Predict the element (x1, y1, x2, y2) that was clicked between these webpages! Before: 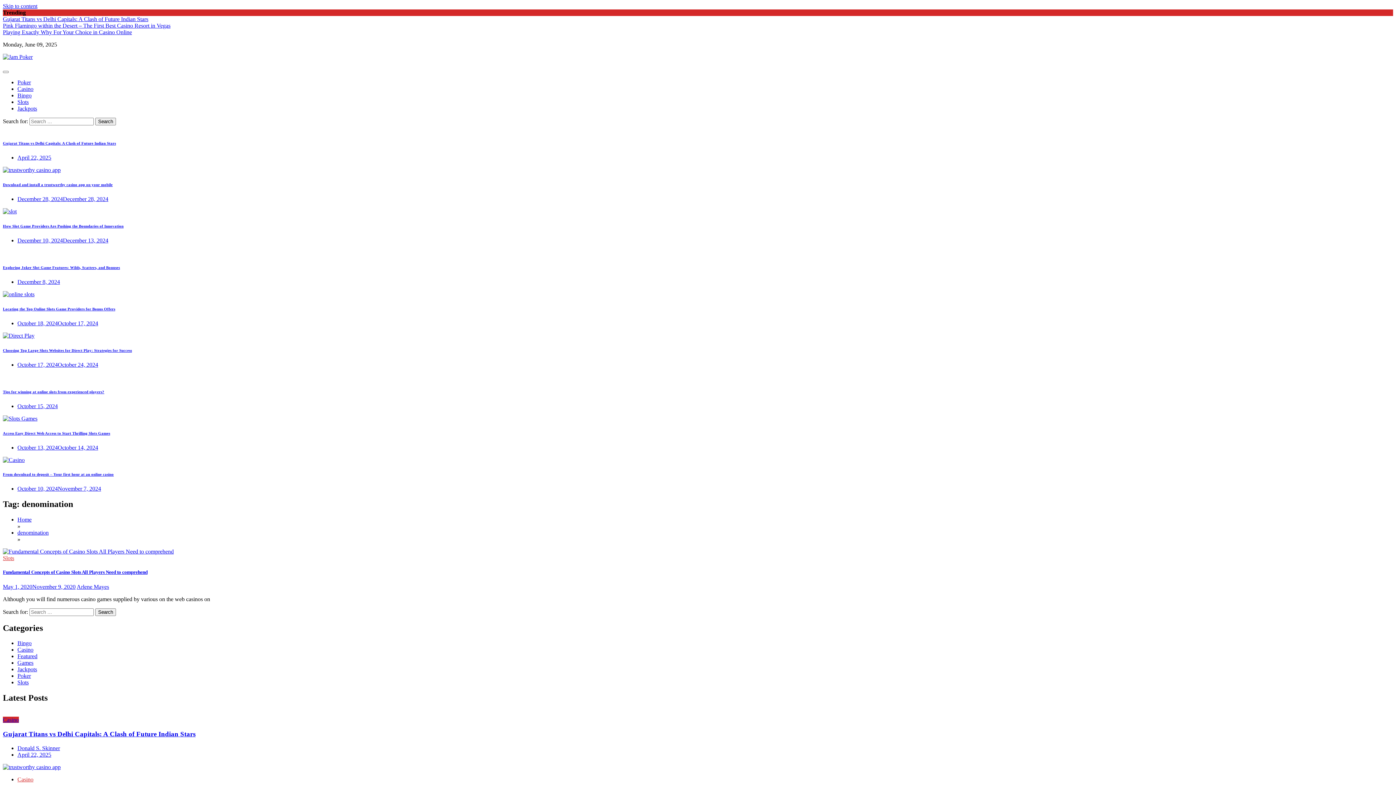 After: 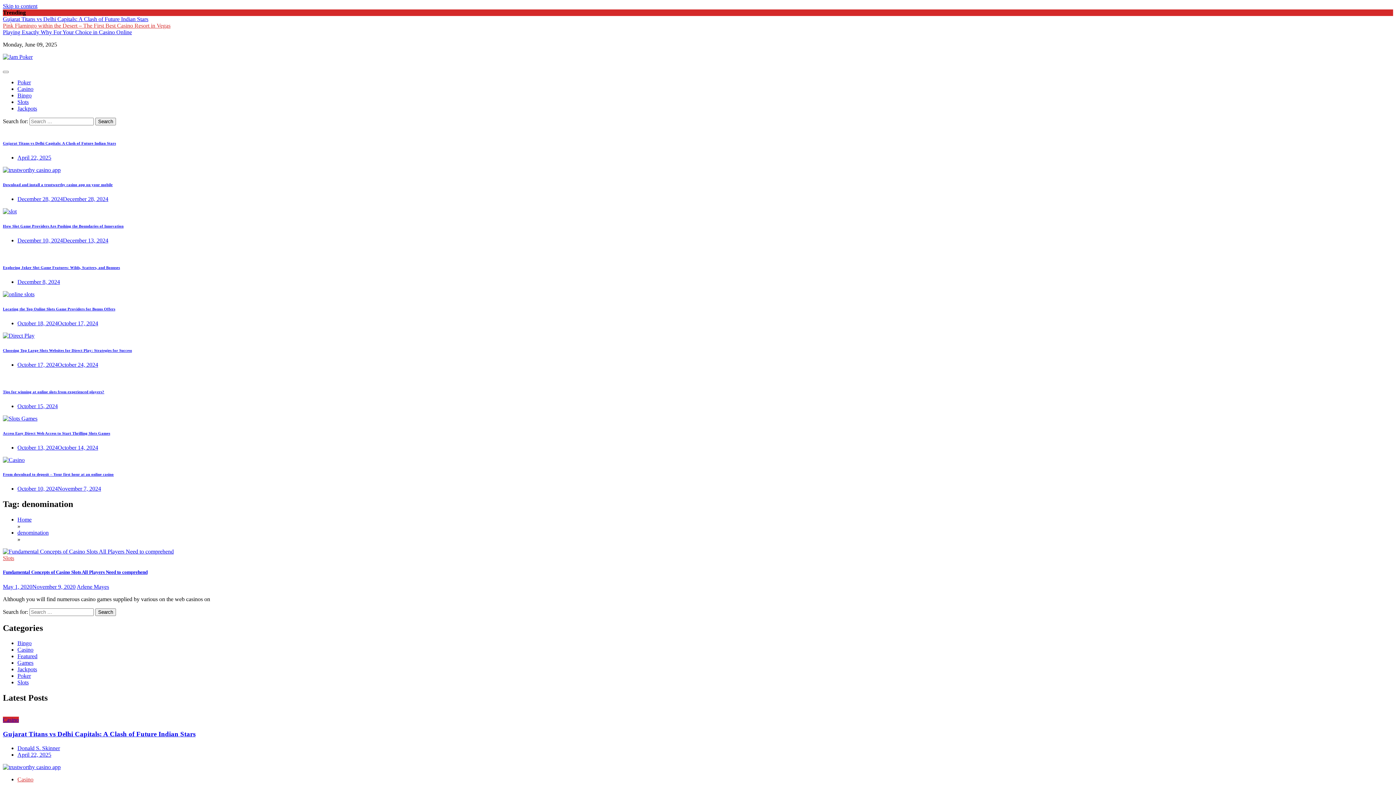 Action: bbox: (2, 22, 170, 28) label: Pink Flamingo within the Desert – The First Best Casino Resort in Vegas